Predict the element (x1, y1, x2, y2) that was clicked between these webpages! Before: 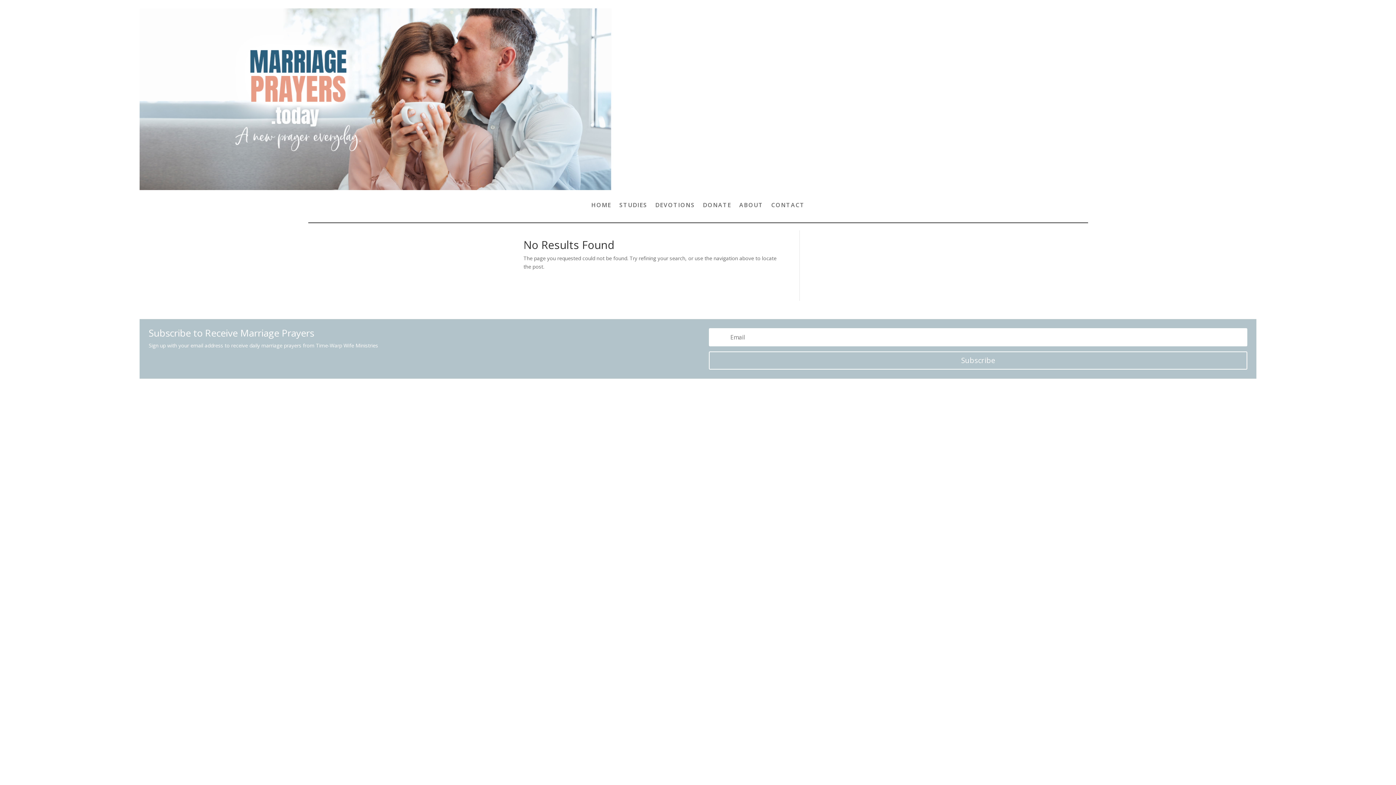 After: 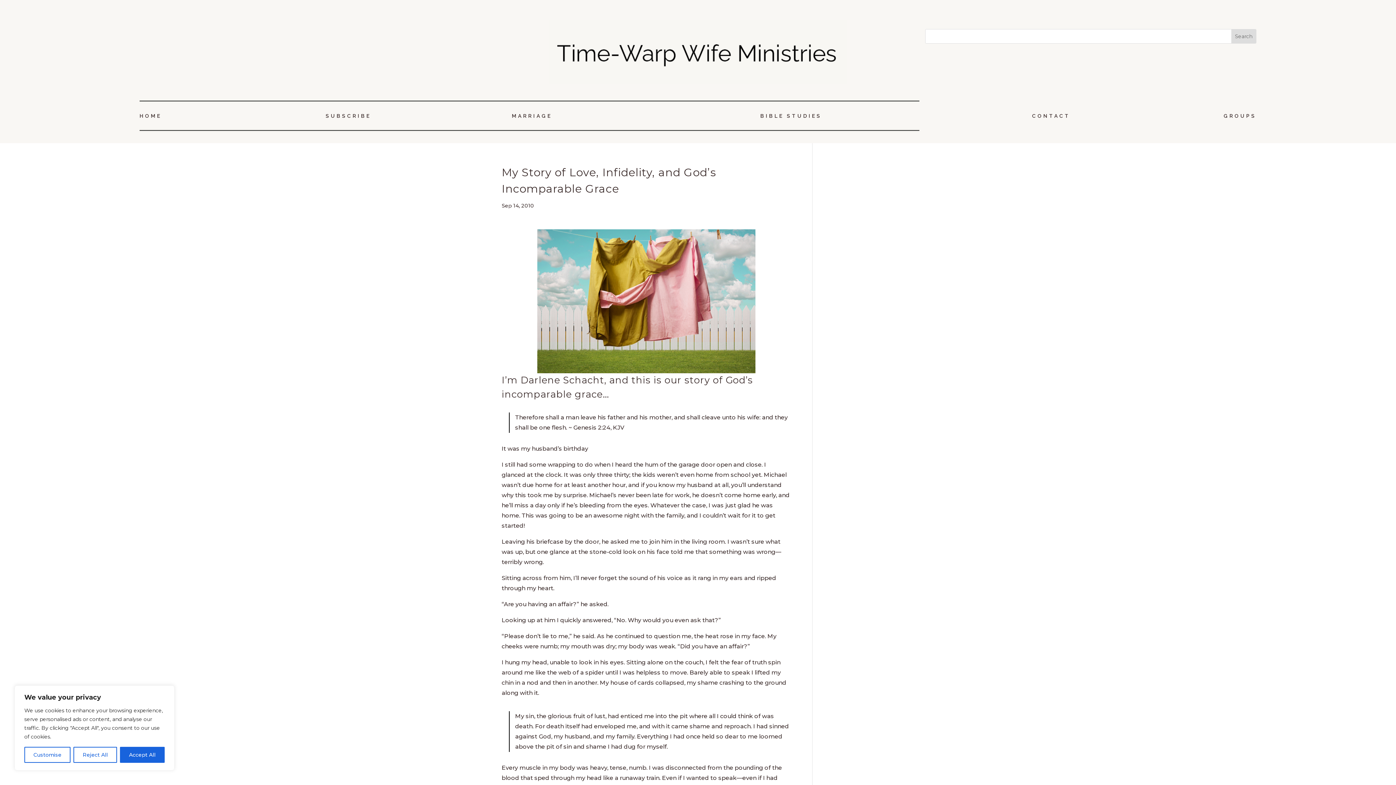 Action: label: ABOUT bbox: (739, 202, 763, 210)